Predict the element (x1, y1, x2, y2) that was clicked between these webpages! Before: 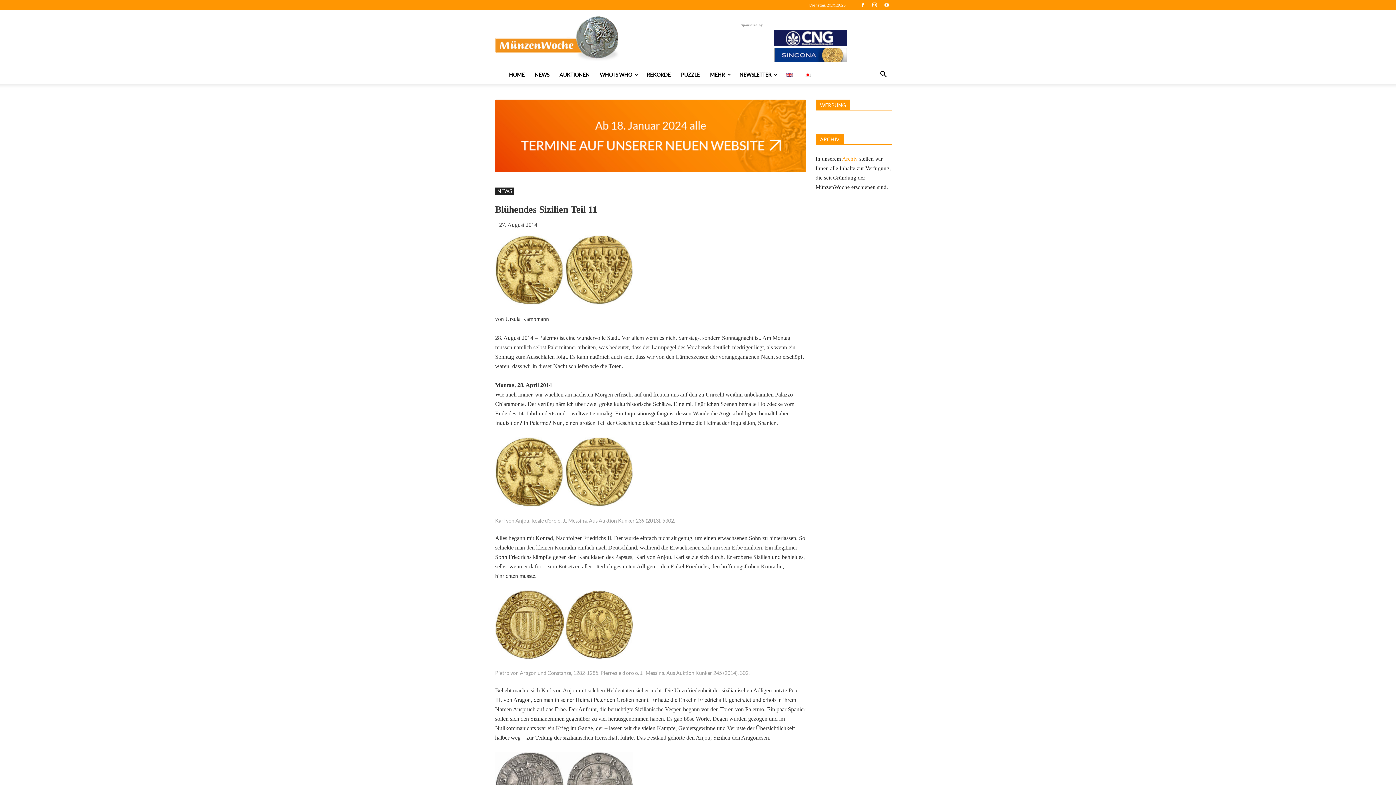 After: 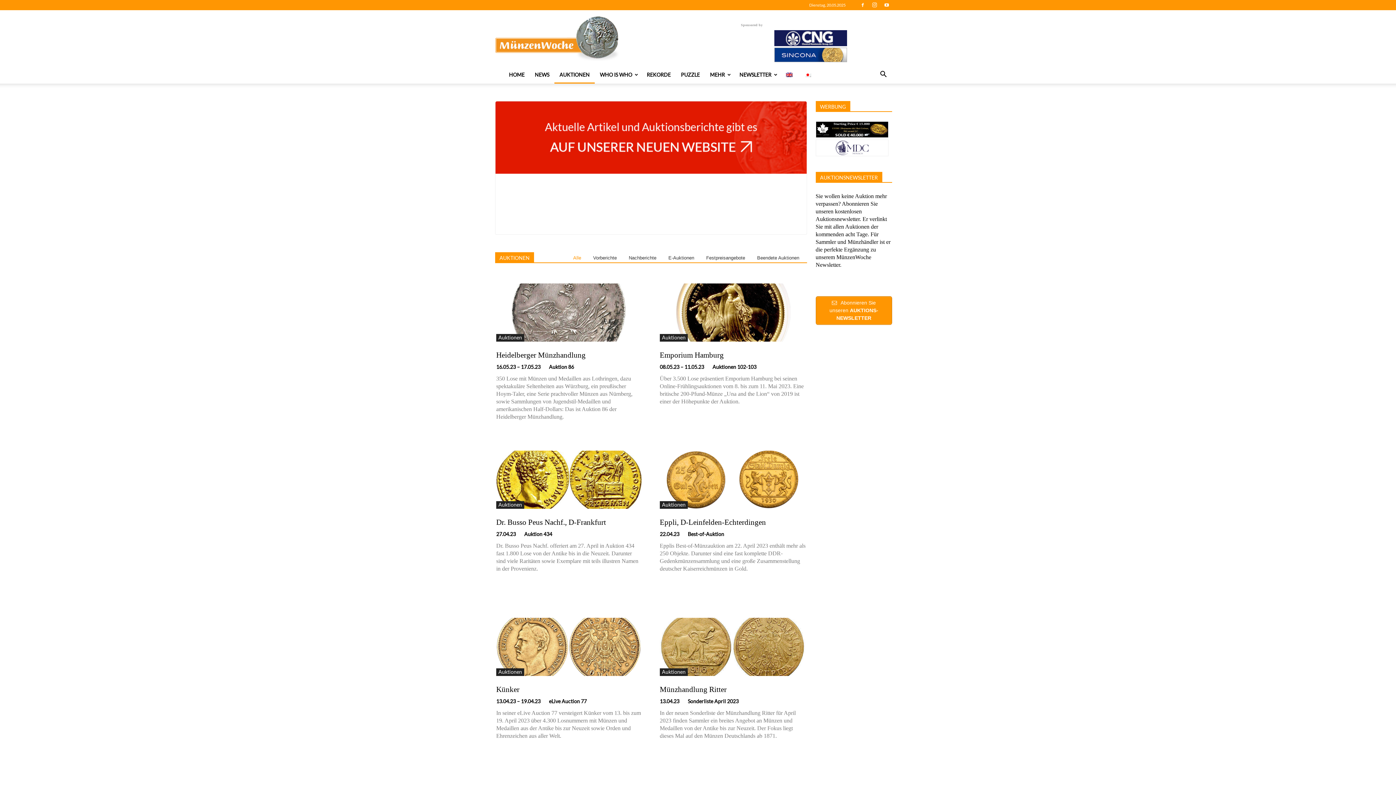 Action: bbox: (554, 66, 594, 83) label: AUKTIONEN